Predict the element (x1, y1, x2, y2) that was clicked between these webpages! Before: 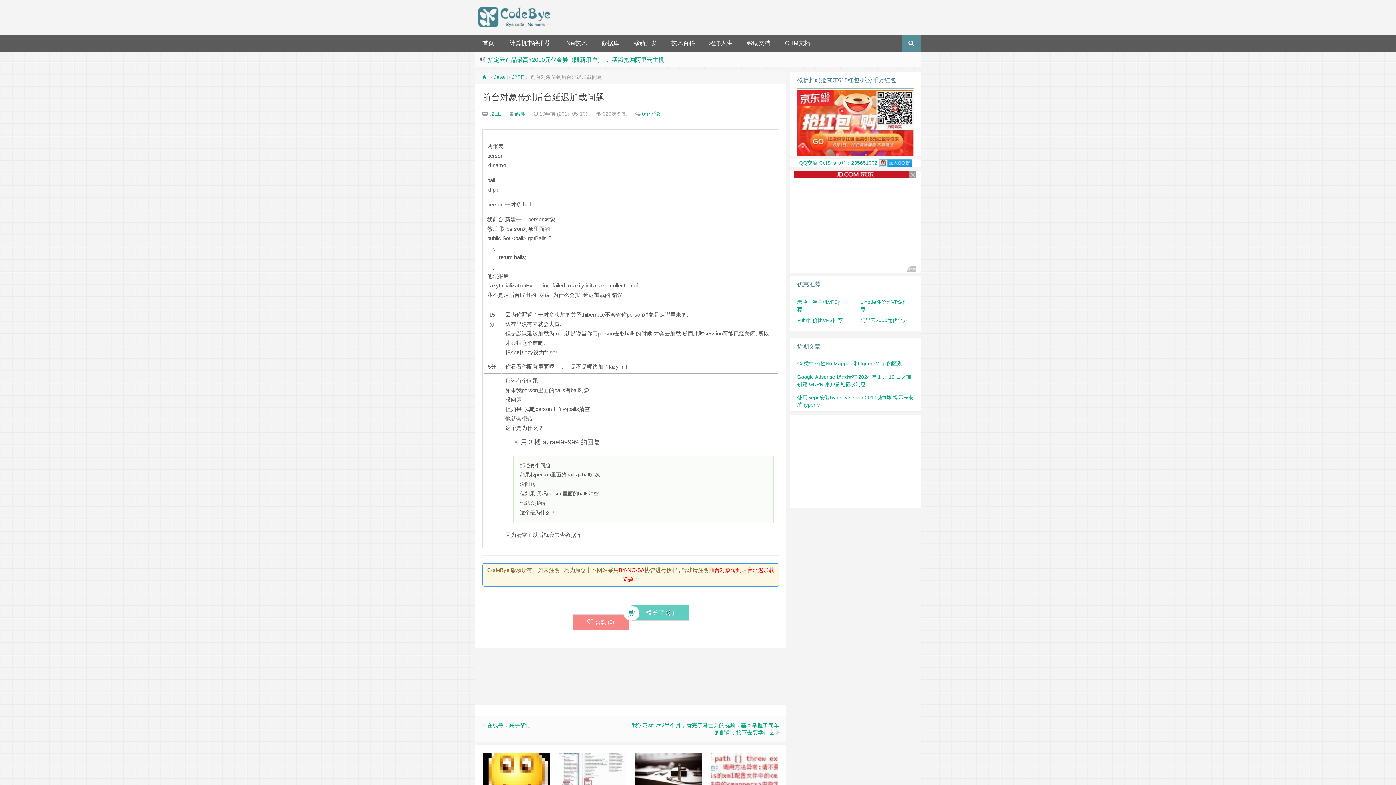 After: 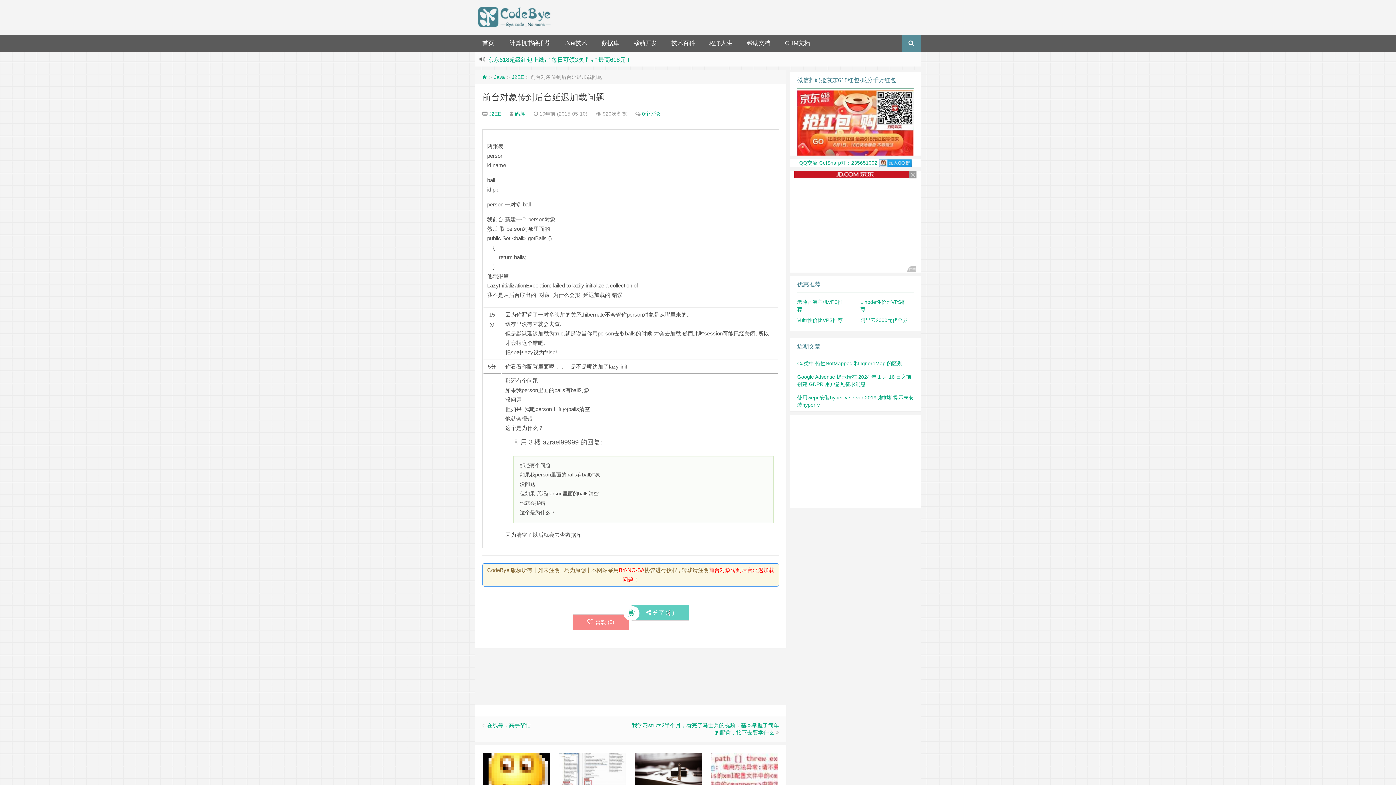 Action: bbox: (797, 119, 913, 125)